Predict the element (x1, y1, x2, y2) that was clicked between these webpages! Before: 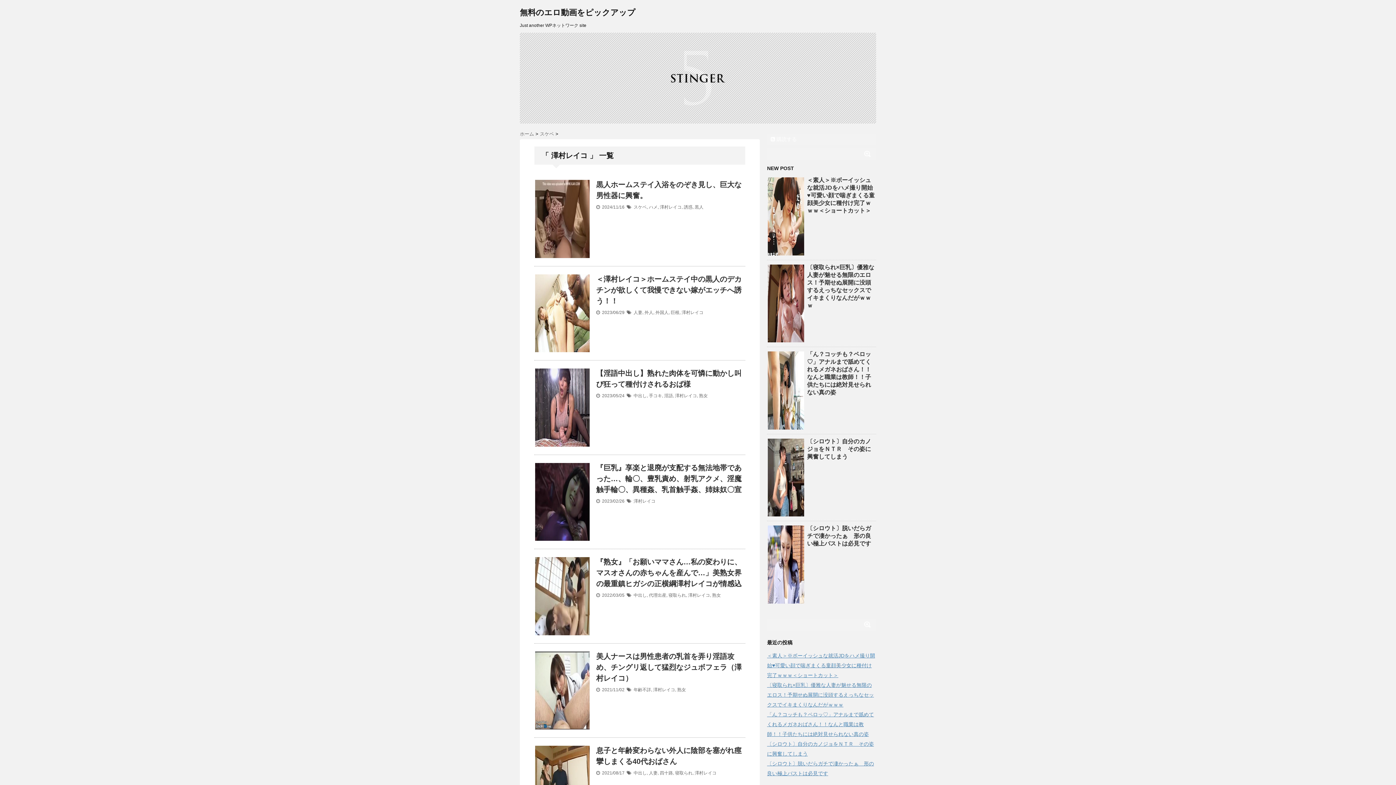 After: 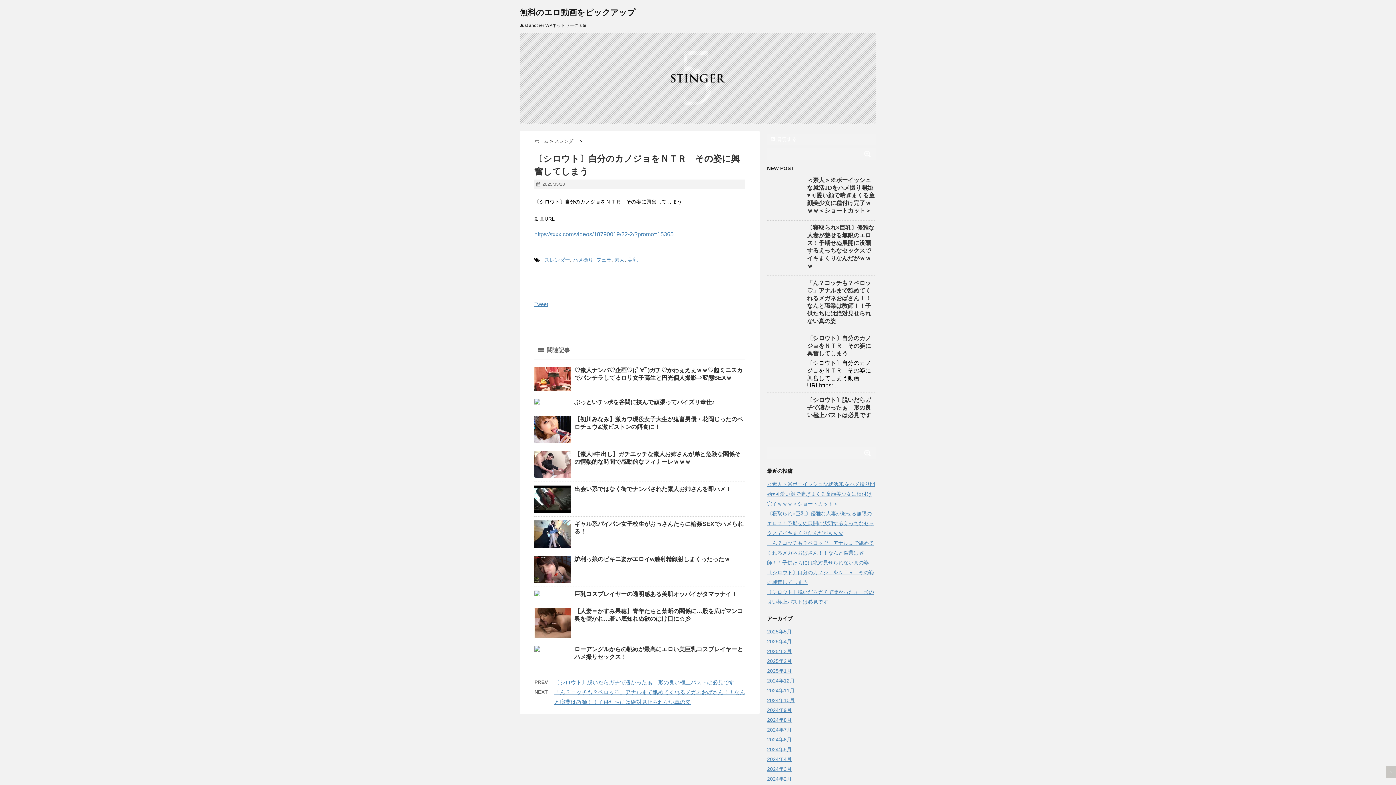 Action: label: 〔シロウト〕自分のカノジョをＮＴＲ　その姿に興奮してしまう bbox: (807, 438, 871, 459)